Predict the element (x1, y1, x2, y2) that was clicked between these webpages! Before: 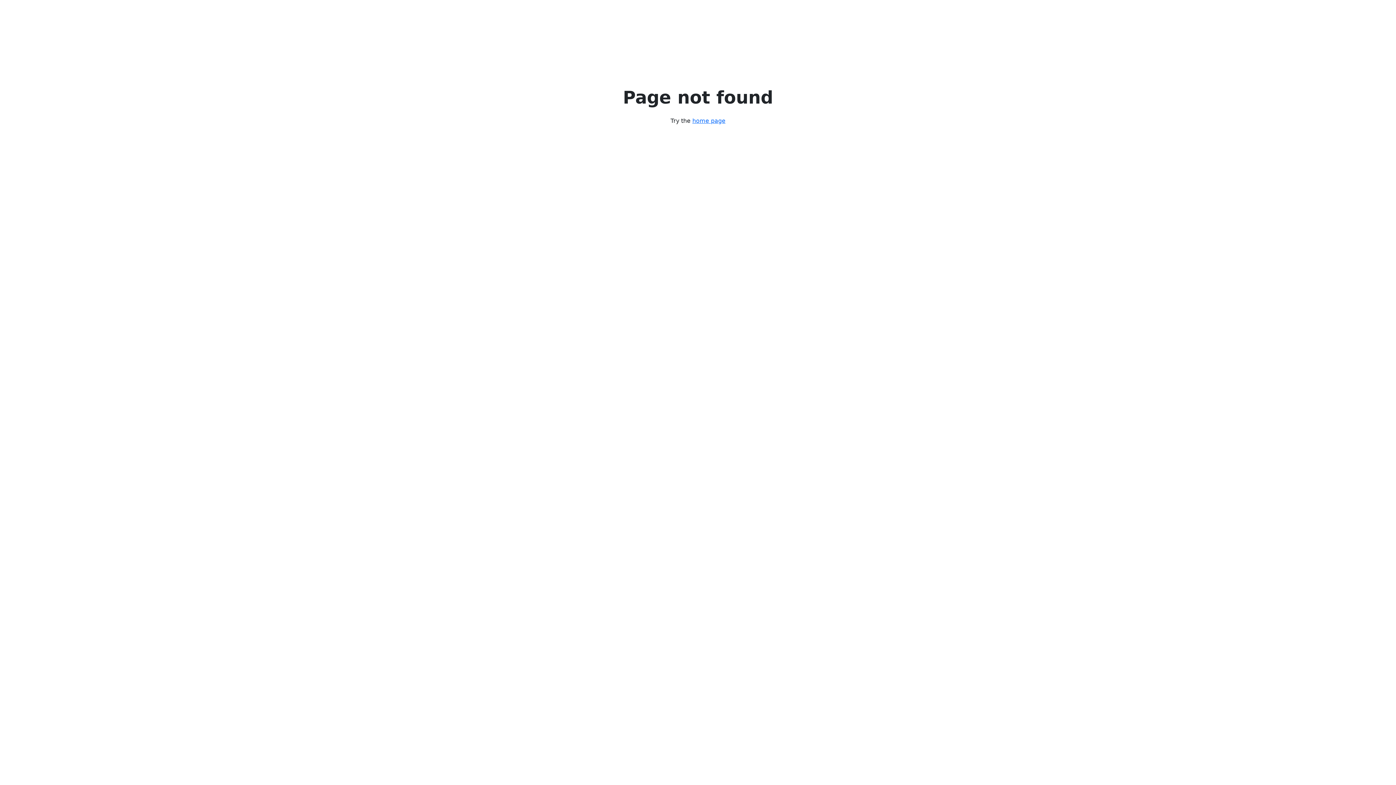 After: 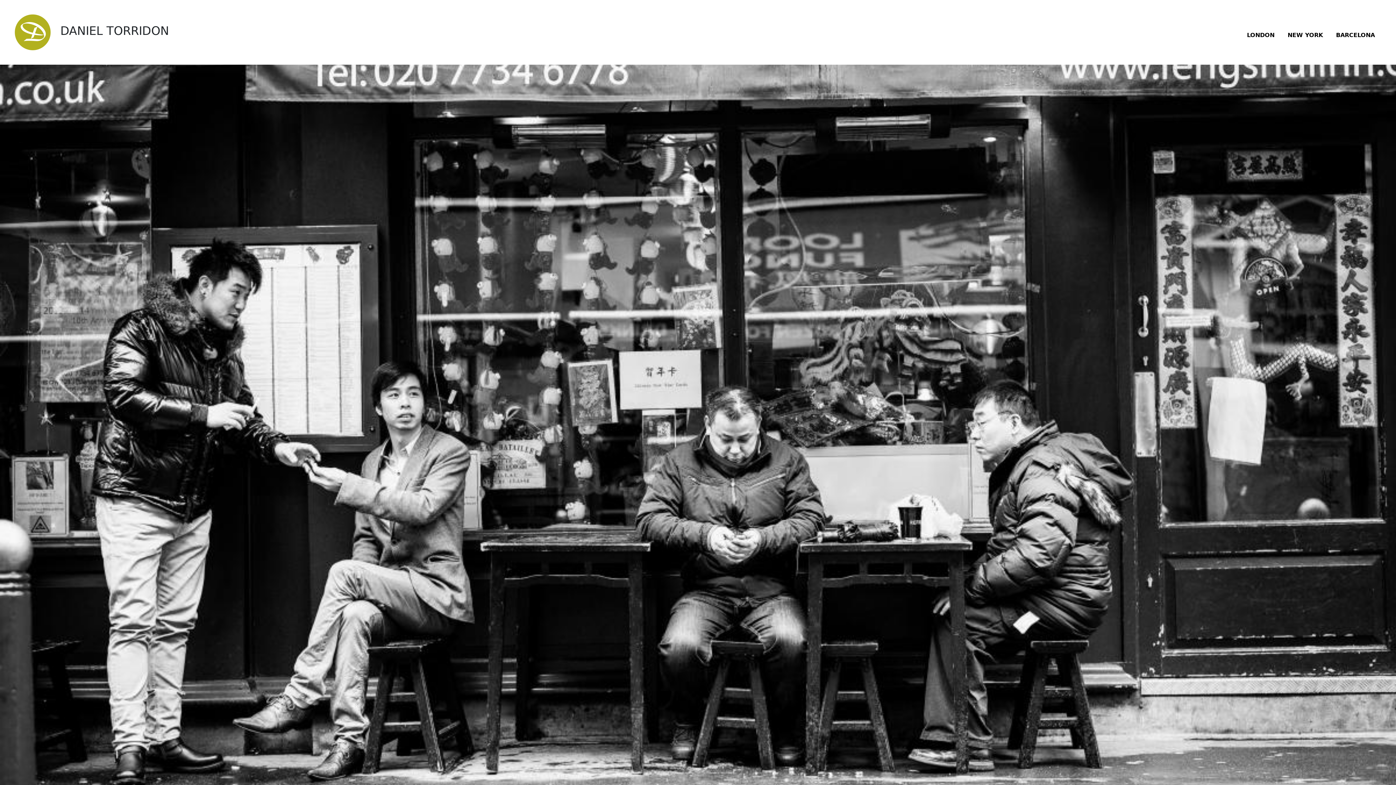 Action: label: home page bbox: (692, 117, 725, 124)